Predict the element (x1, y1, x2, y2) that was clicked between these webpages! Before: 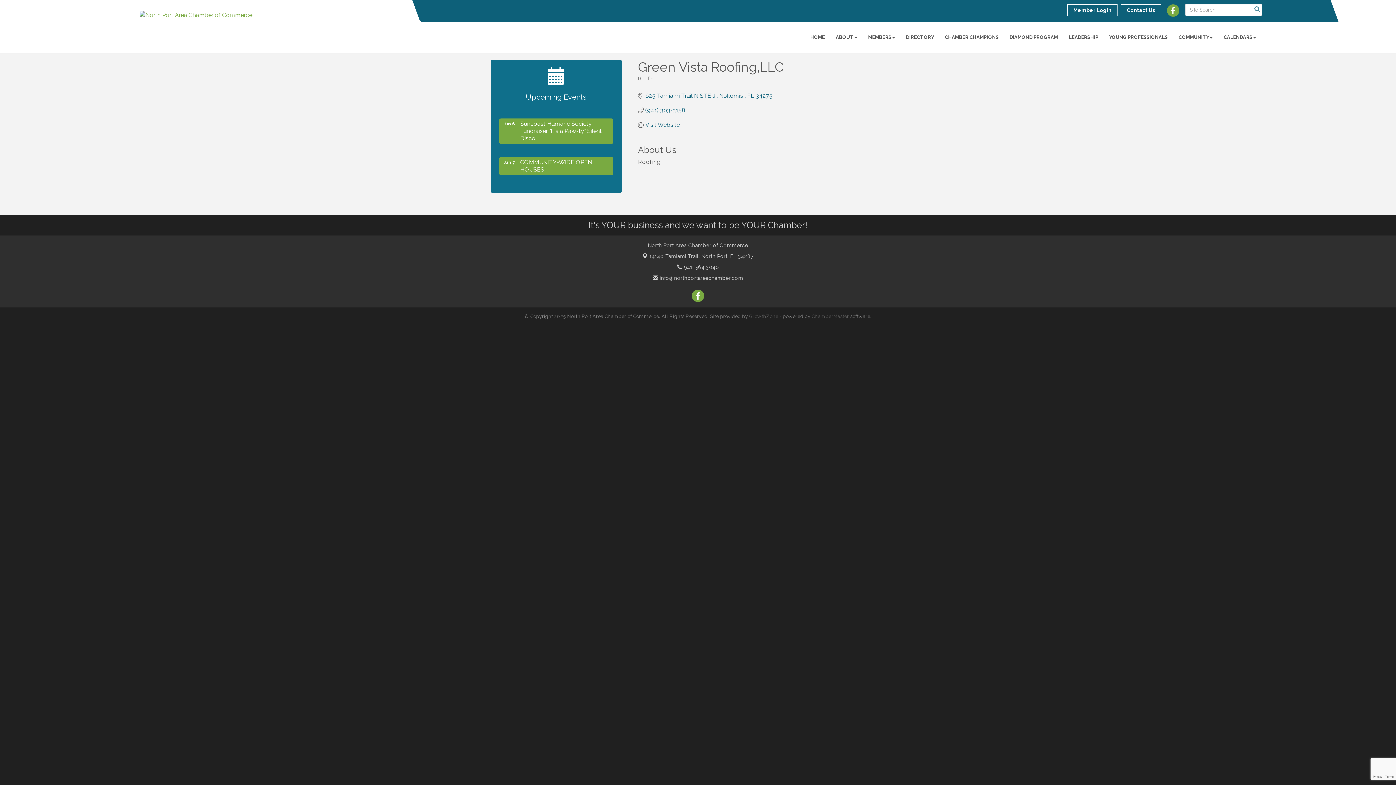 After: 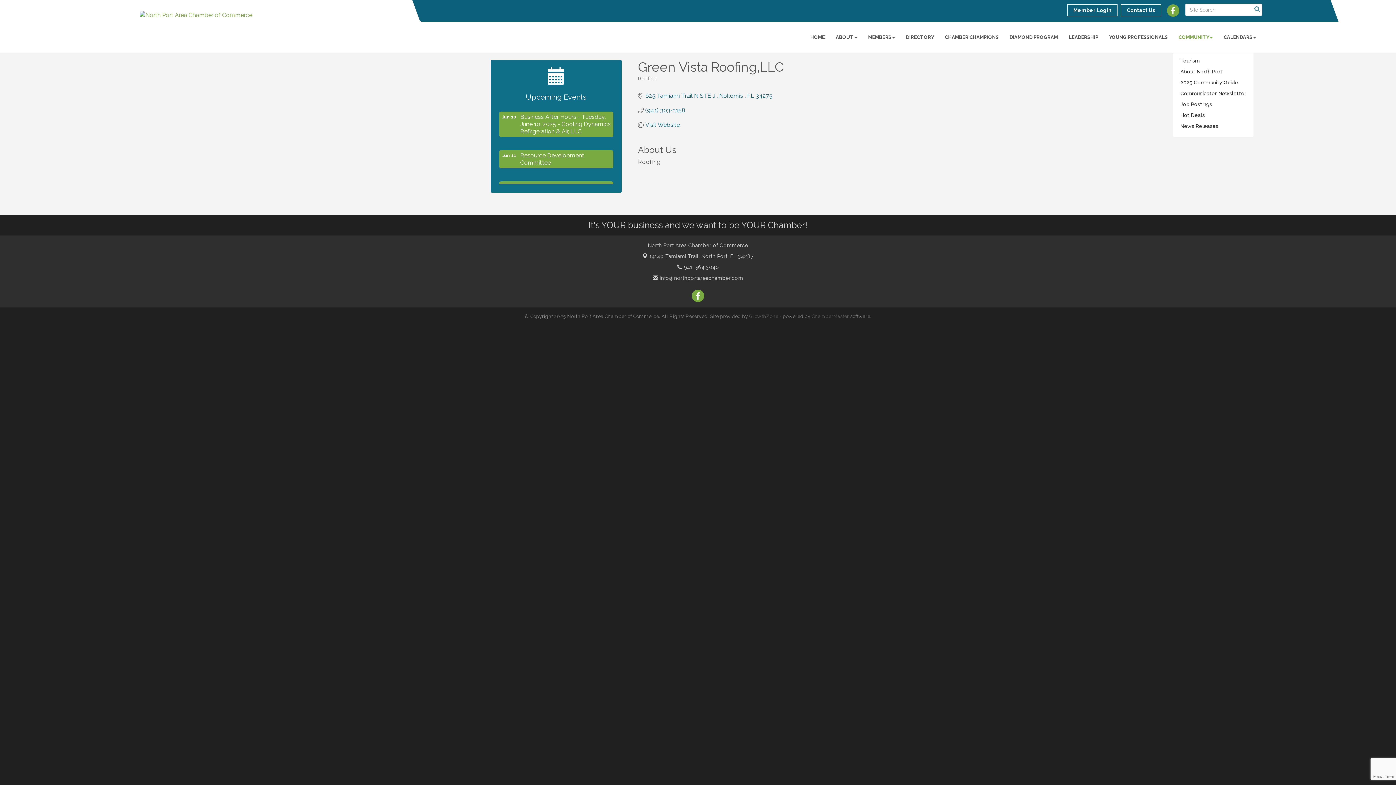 Action: bbox: (1173, 28, 1218, 46) label: COMMUNITY